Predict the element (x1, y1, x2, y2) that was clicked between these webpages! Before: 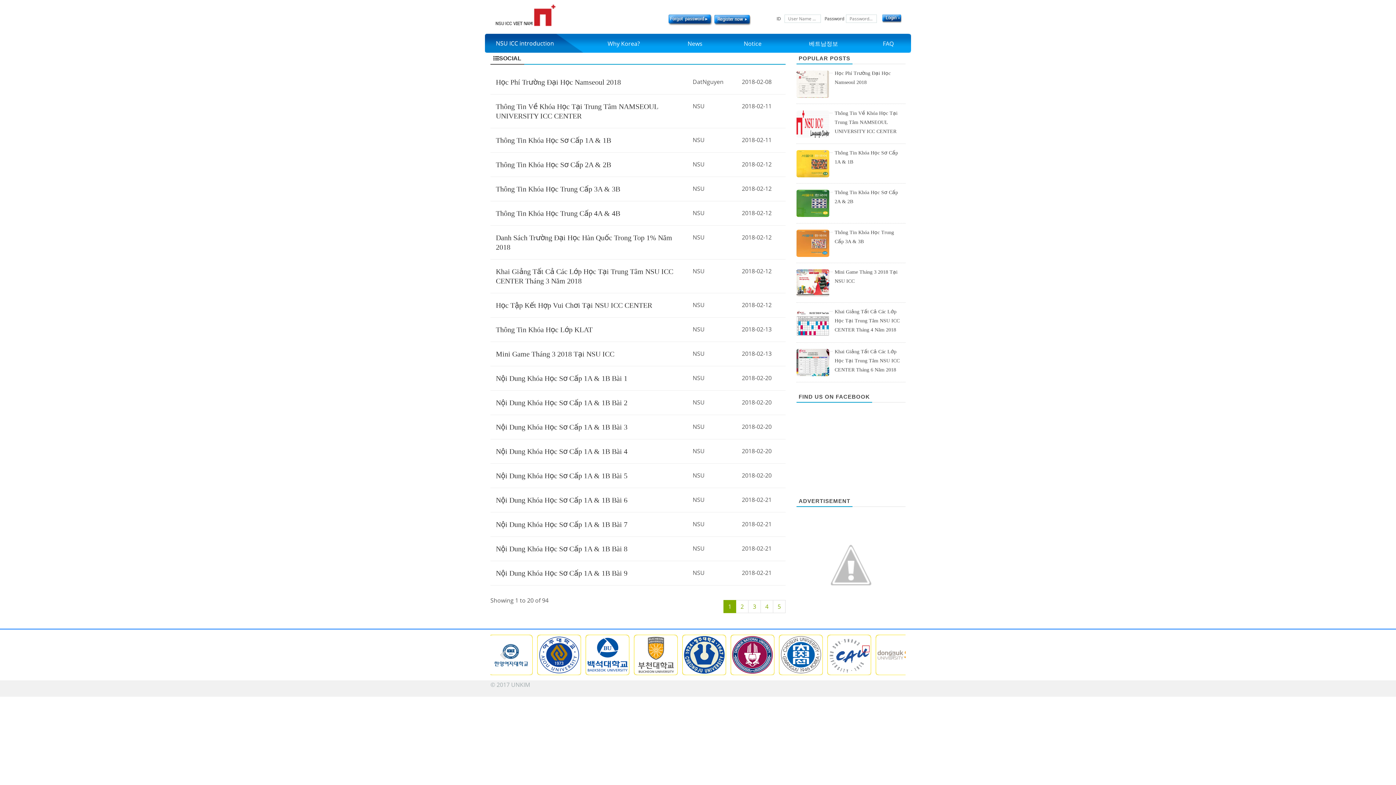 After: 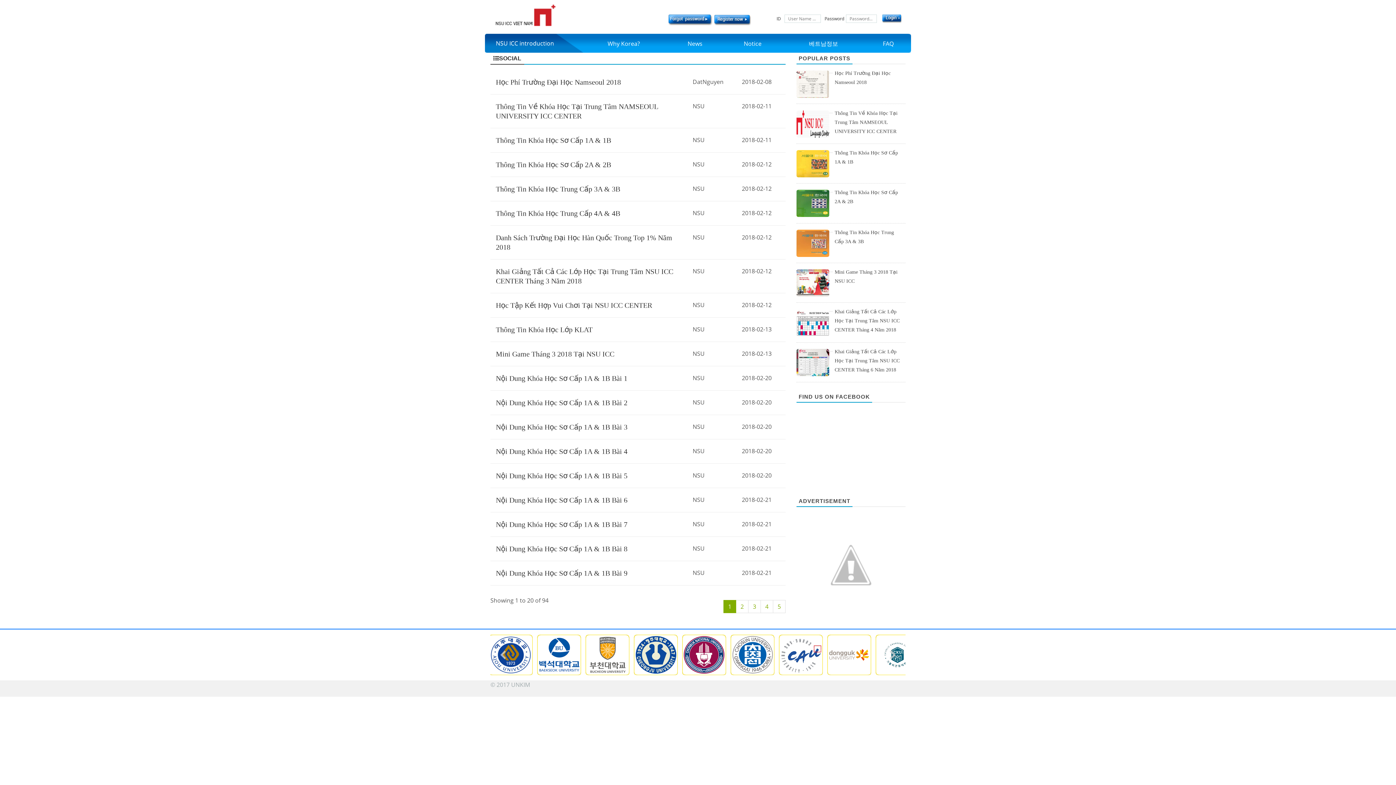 Action: bbox: (584, 633, 631, 677)